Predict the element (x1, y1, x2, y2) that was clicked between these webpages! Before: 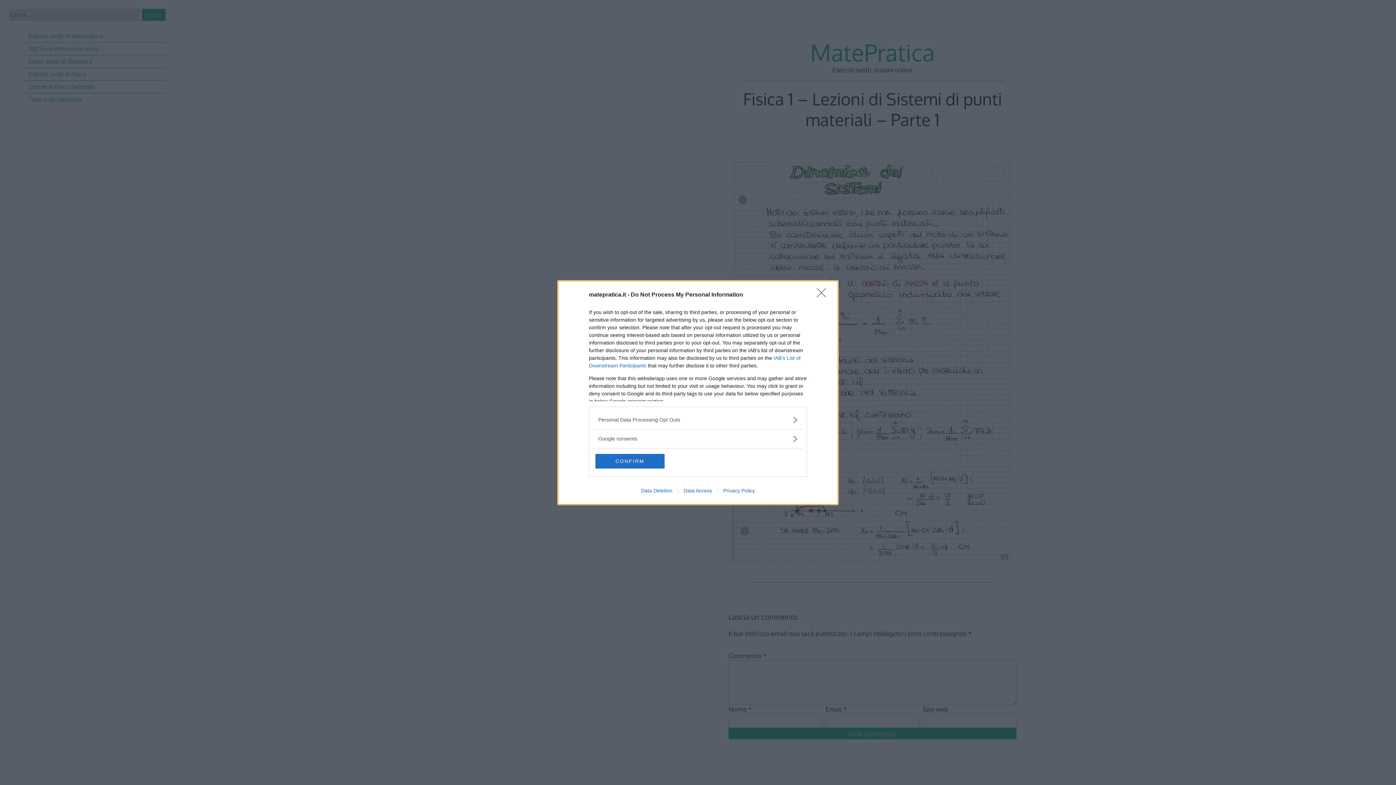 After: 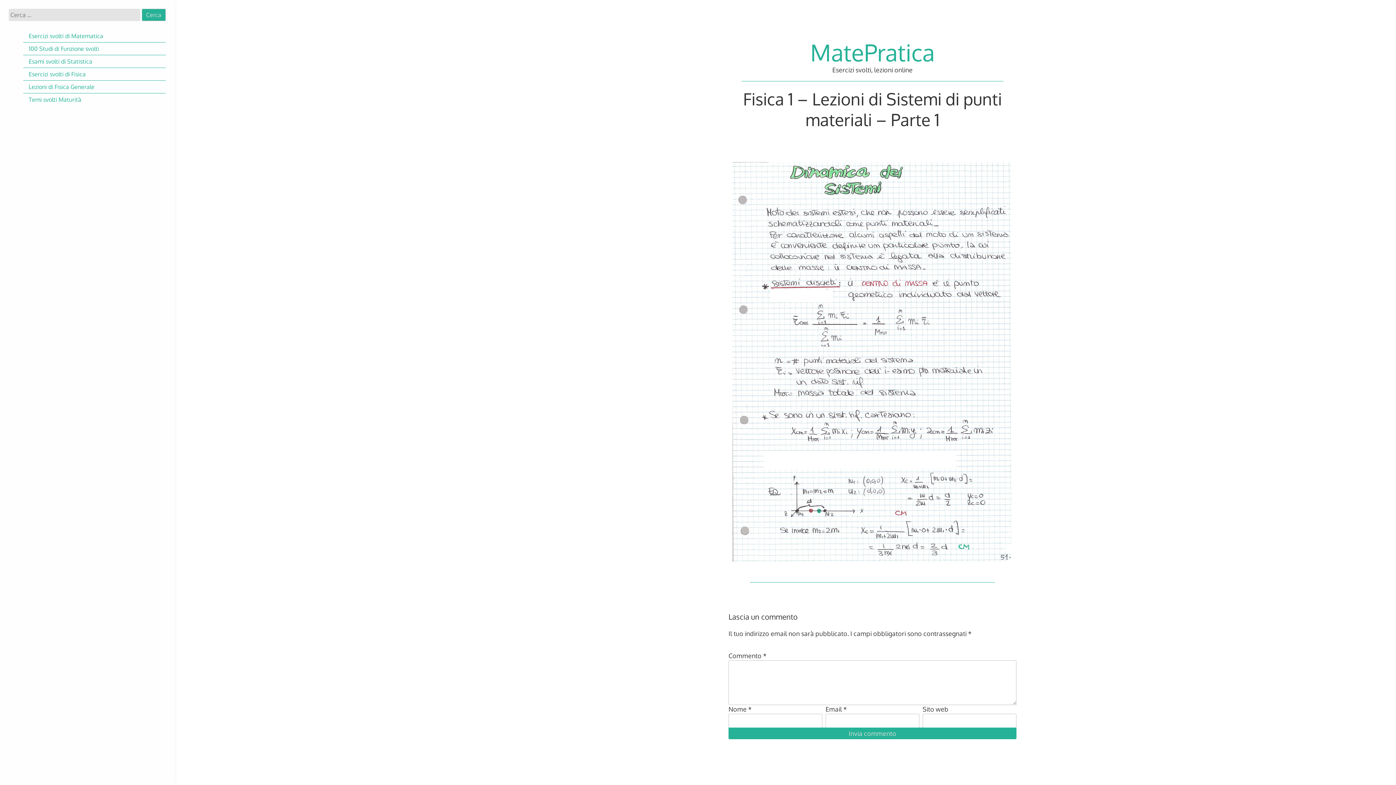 Action: bbox: (595, 454, 664, 468) label: CONFIRM